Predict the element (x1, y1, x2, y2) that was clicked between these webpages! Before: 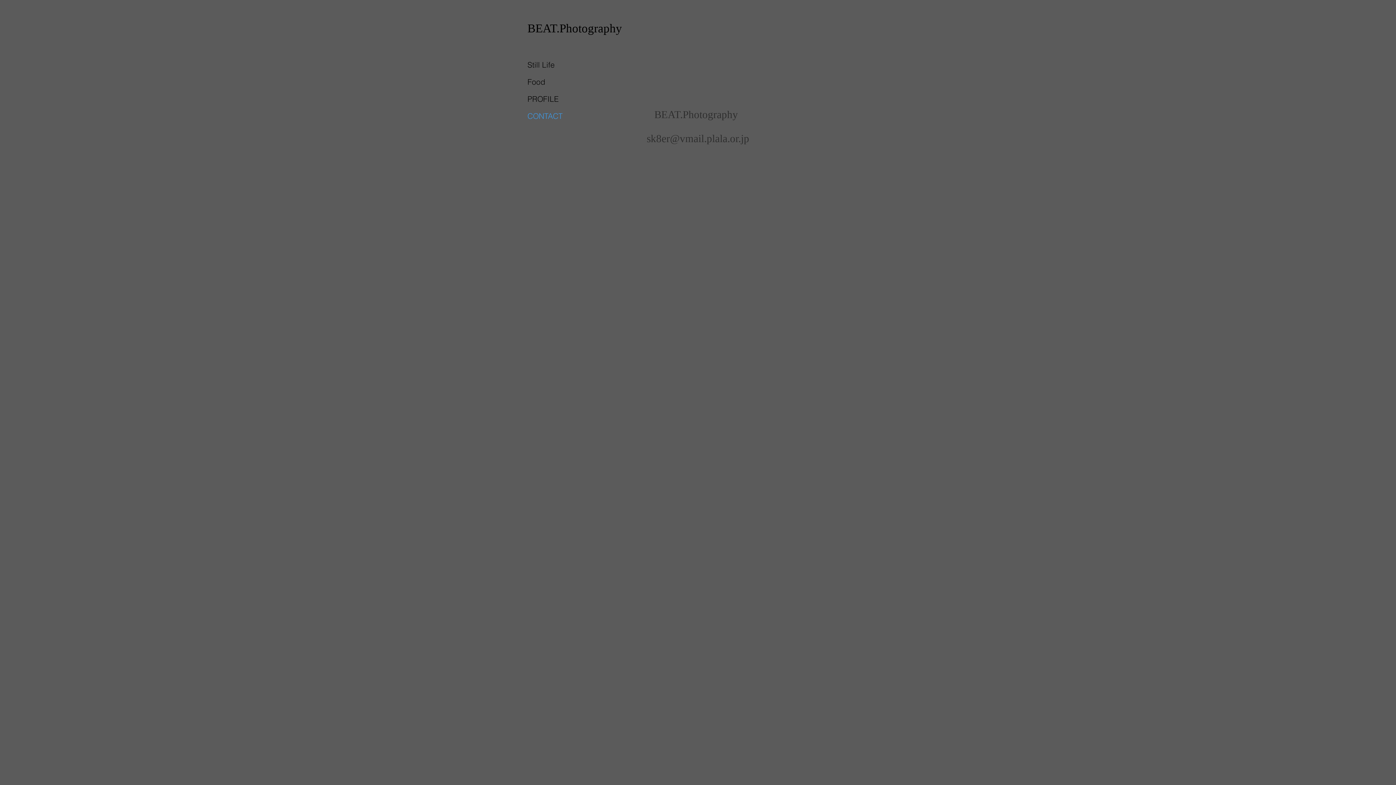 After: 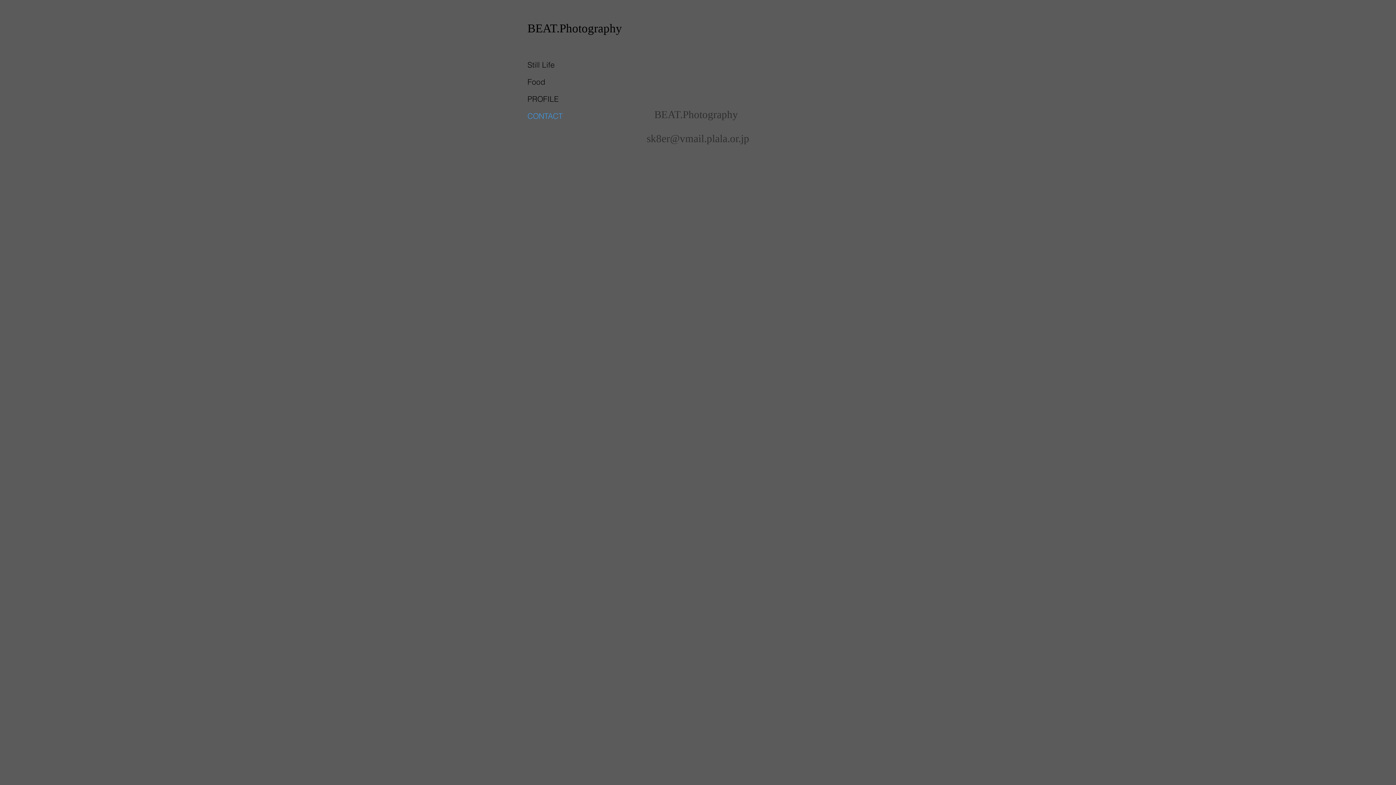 Action: bbox: (527, 107, 592, 124) label: CONTACT